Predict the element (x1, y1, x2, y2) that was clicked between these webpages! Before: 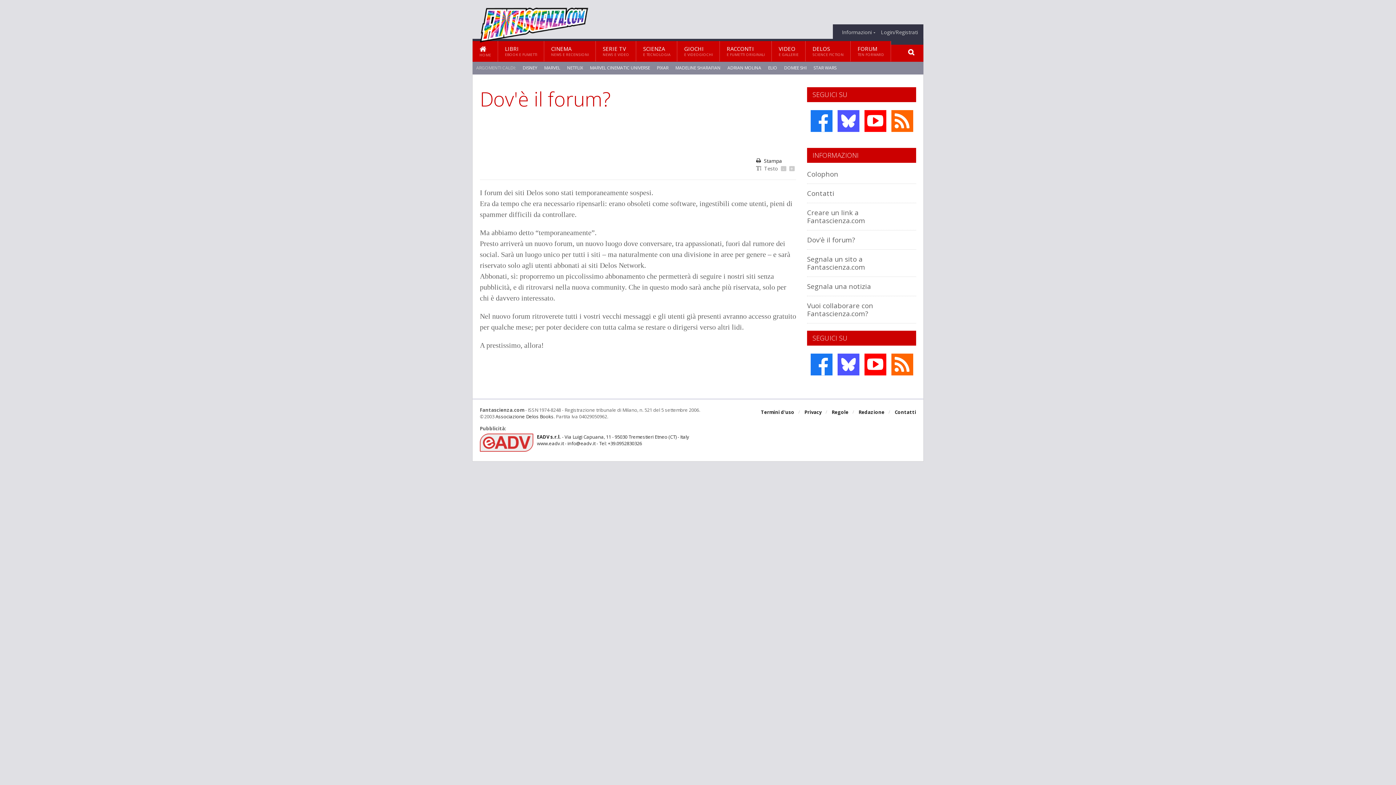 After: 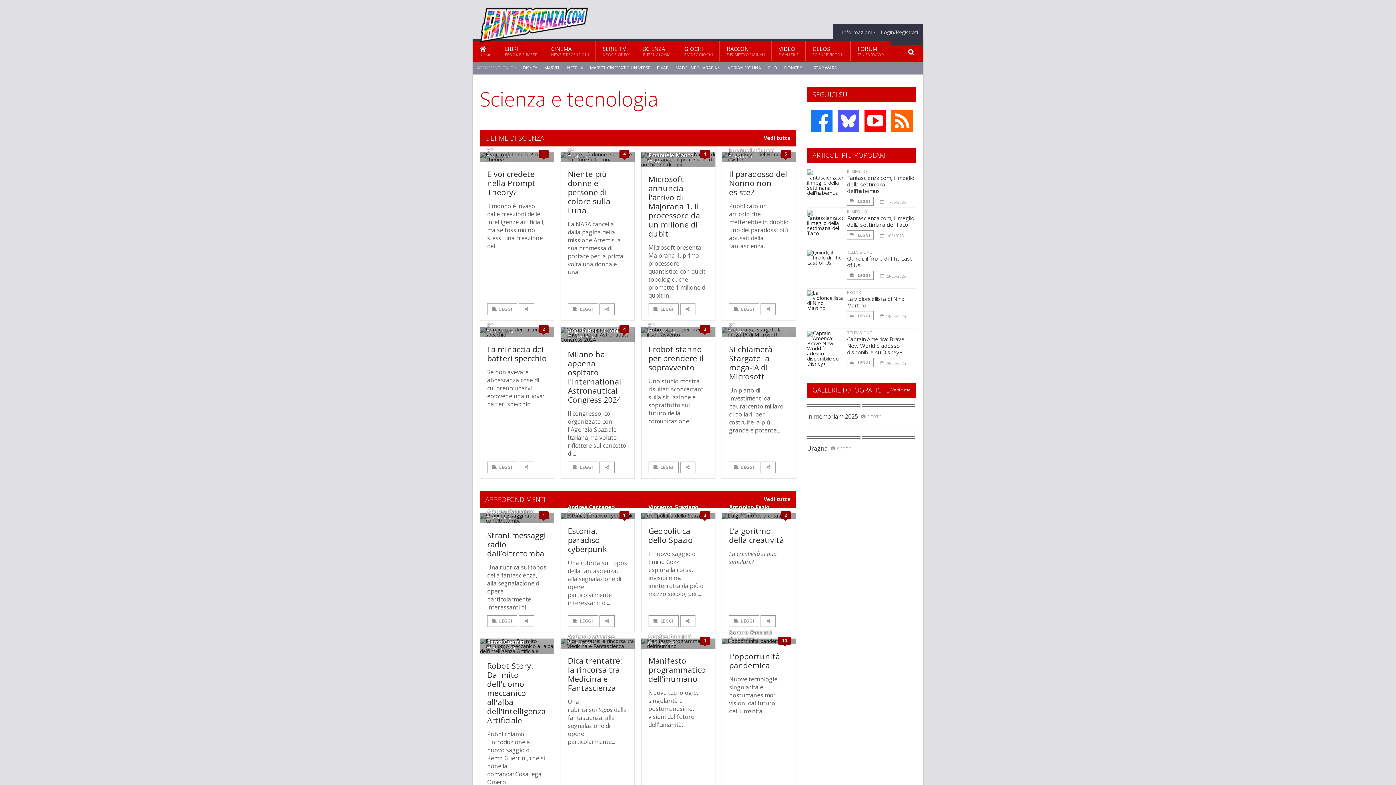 Action: label: SCIENZA
E TECNOLOGIA bbox: (636, 41, 677, 61)